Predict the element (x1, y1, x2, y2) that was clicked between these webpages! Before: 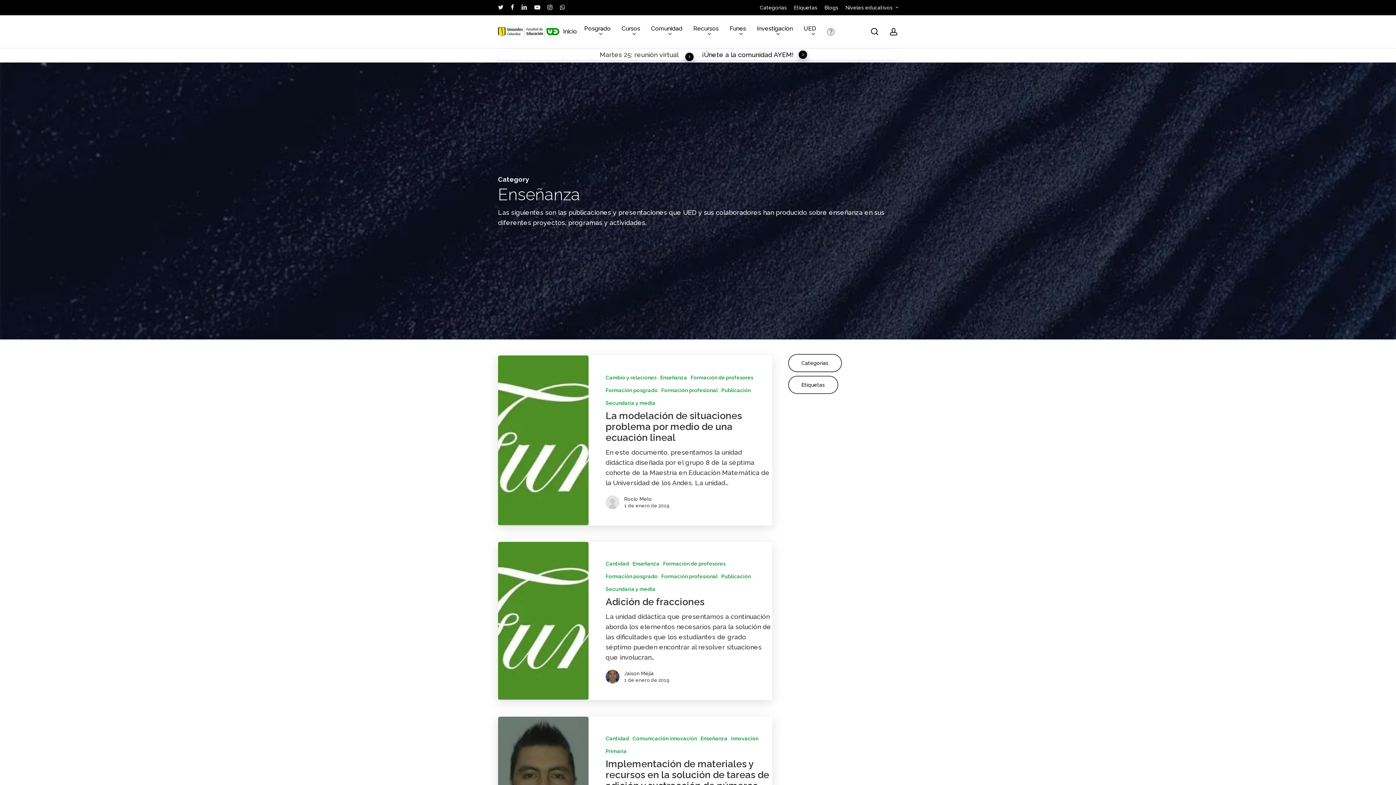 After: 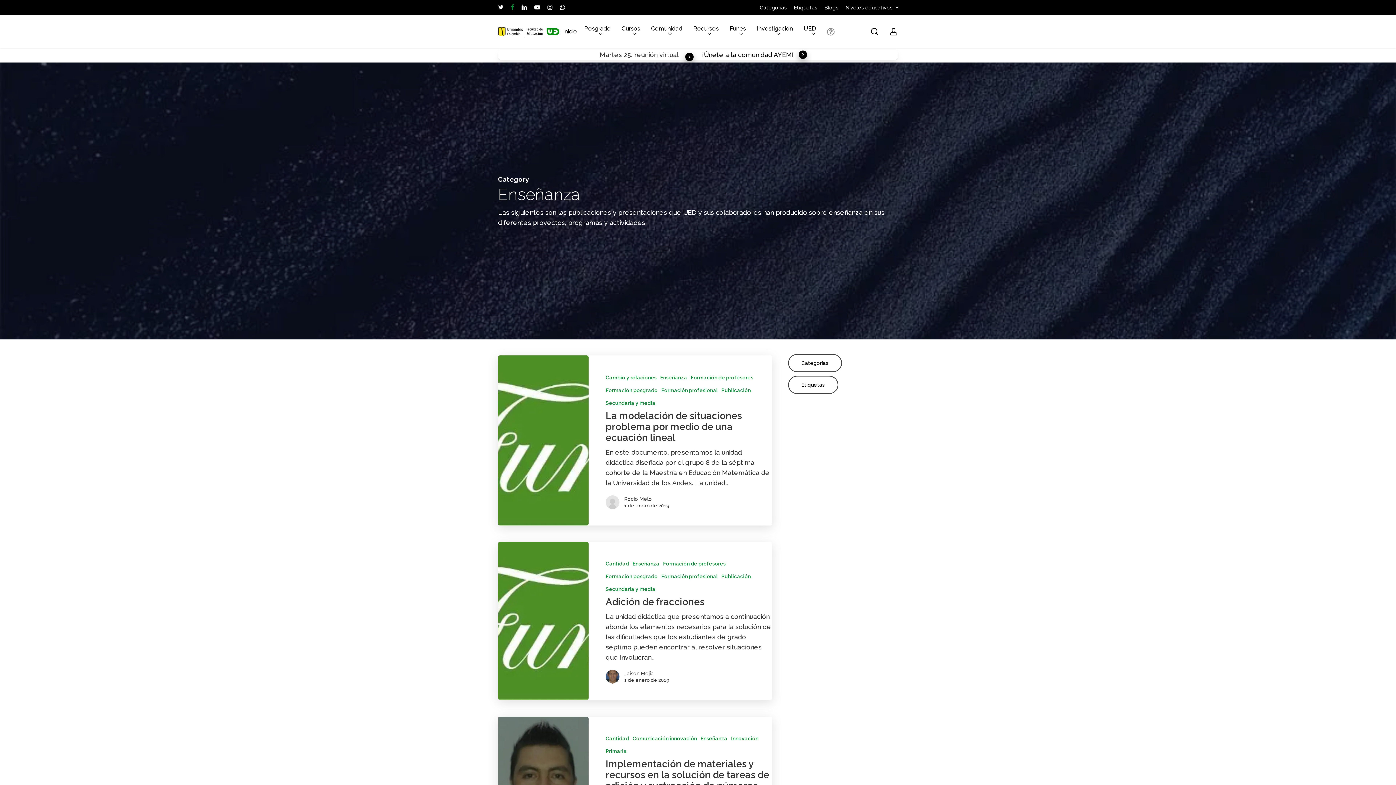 Action: bbox: (510, 2, 514, 12) label: facebook